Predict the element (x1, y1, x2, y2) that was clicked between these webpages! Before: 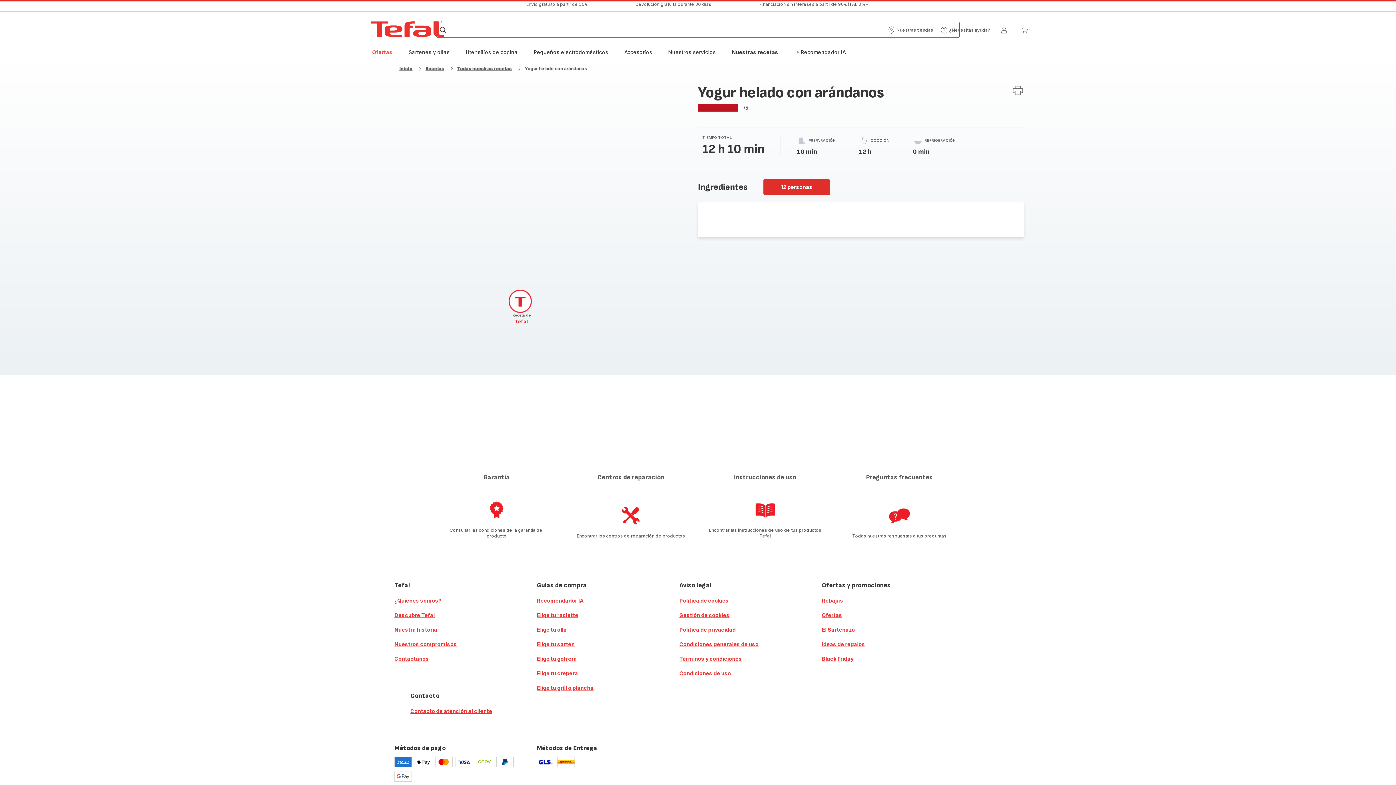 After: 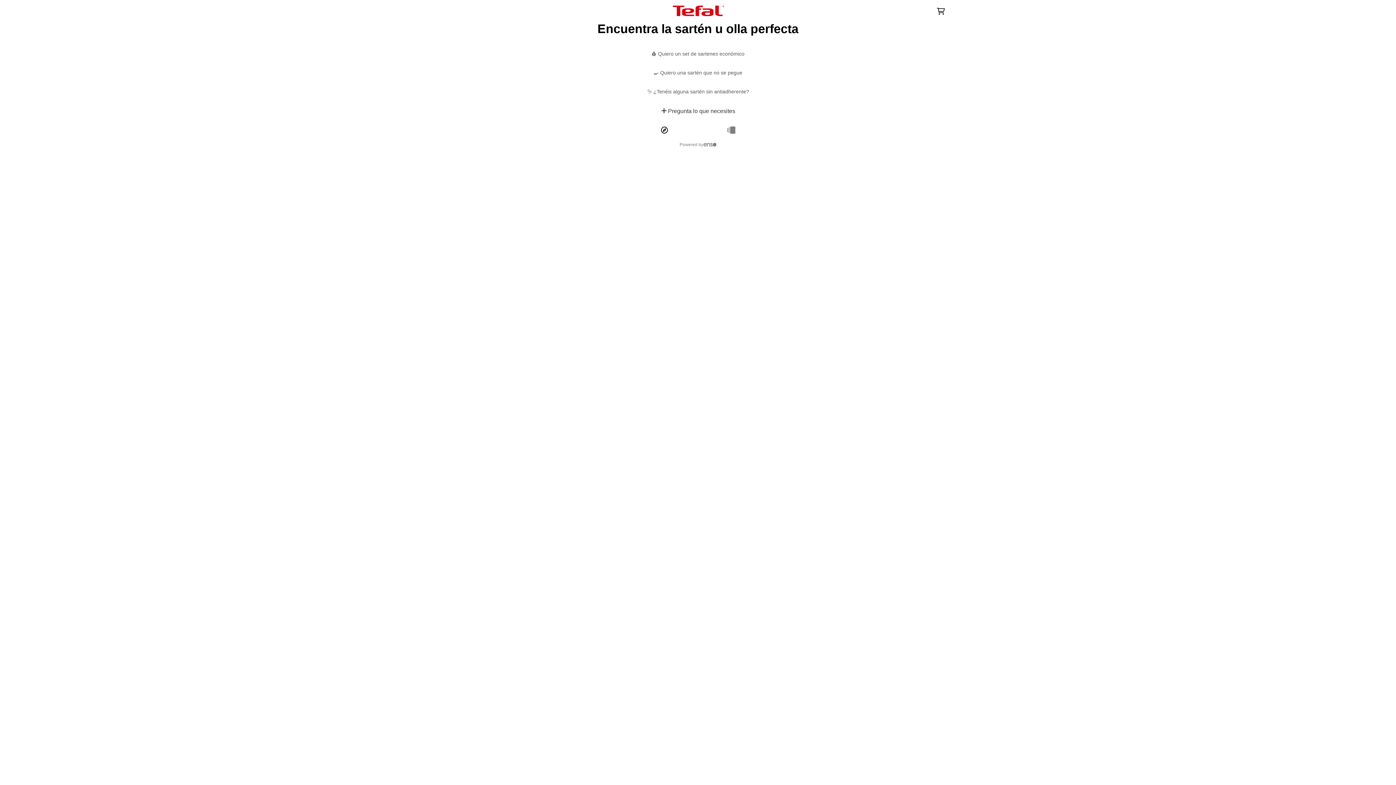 Action: label: ✨ Recomendador IA bbox: (794, 48, 845, 56)